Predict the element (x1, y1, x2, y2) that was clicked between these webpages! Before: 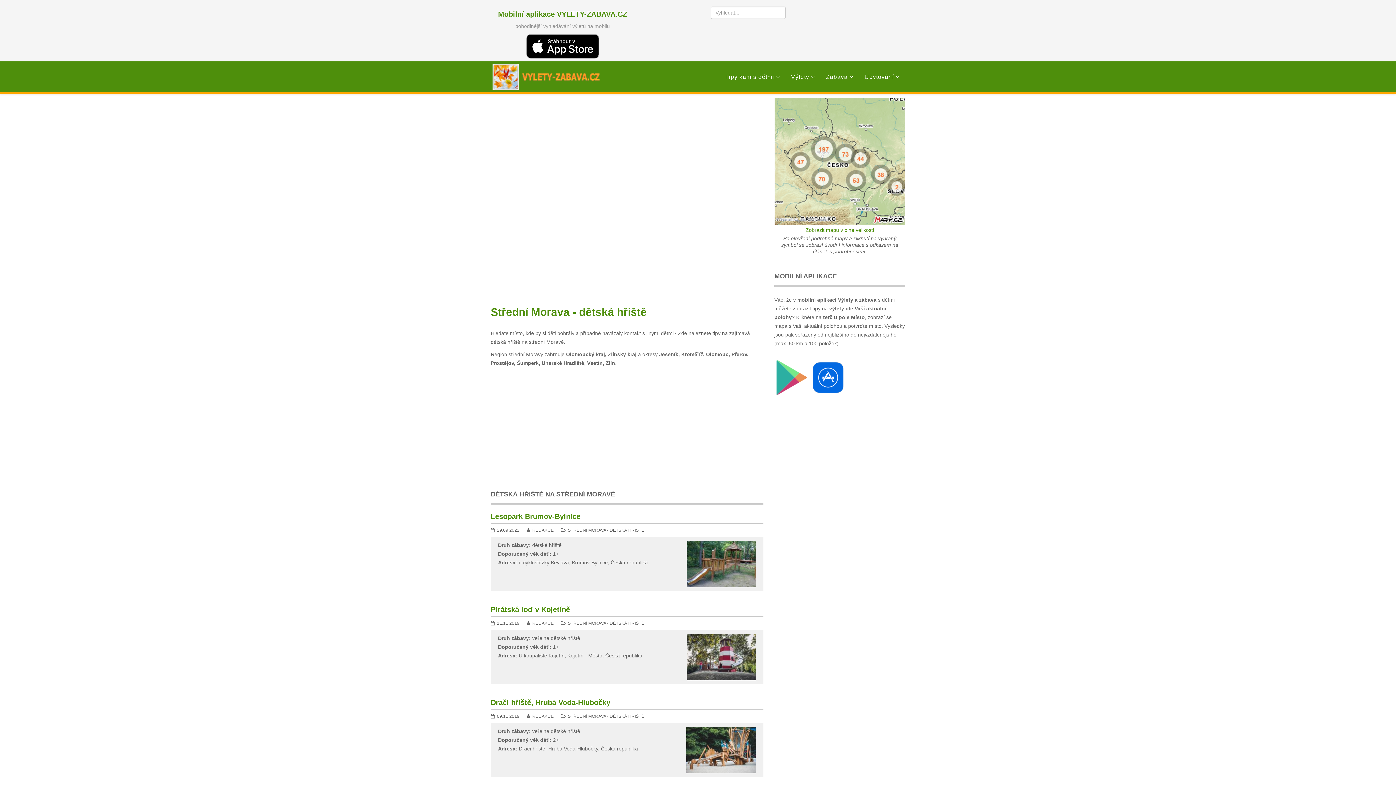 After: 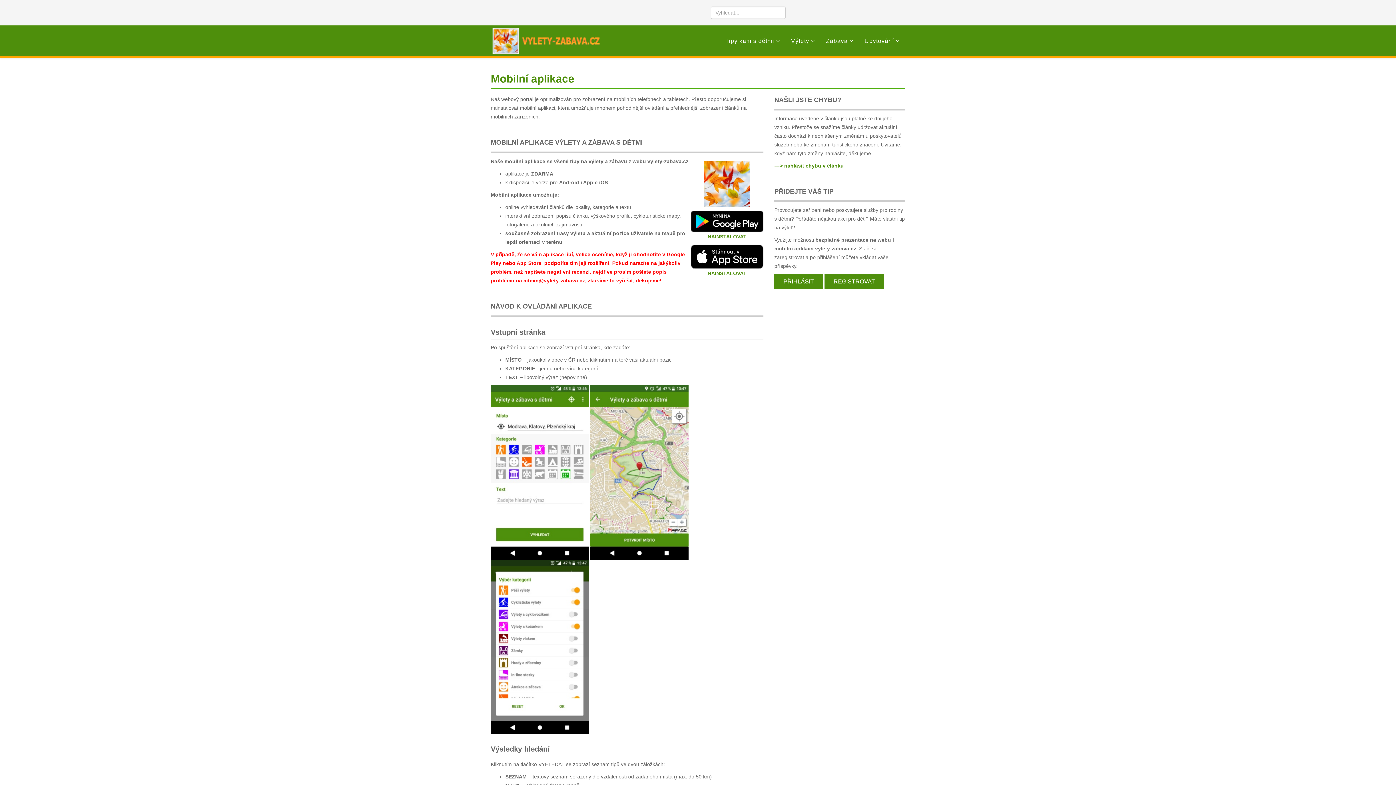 Action: bbox: (810, 374, 845, 380)